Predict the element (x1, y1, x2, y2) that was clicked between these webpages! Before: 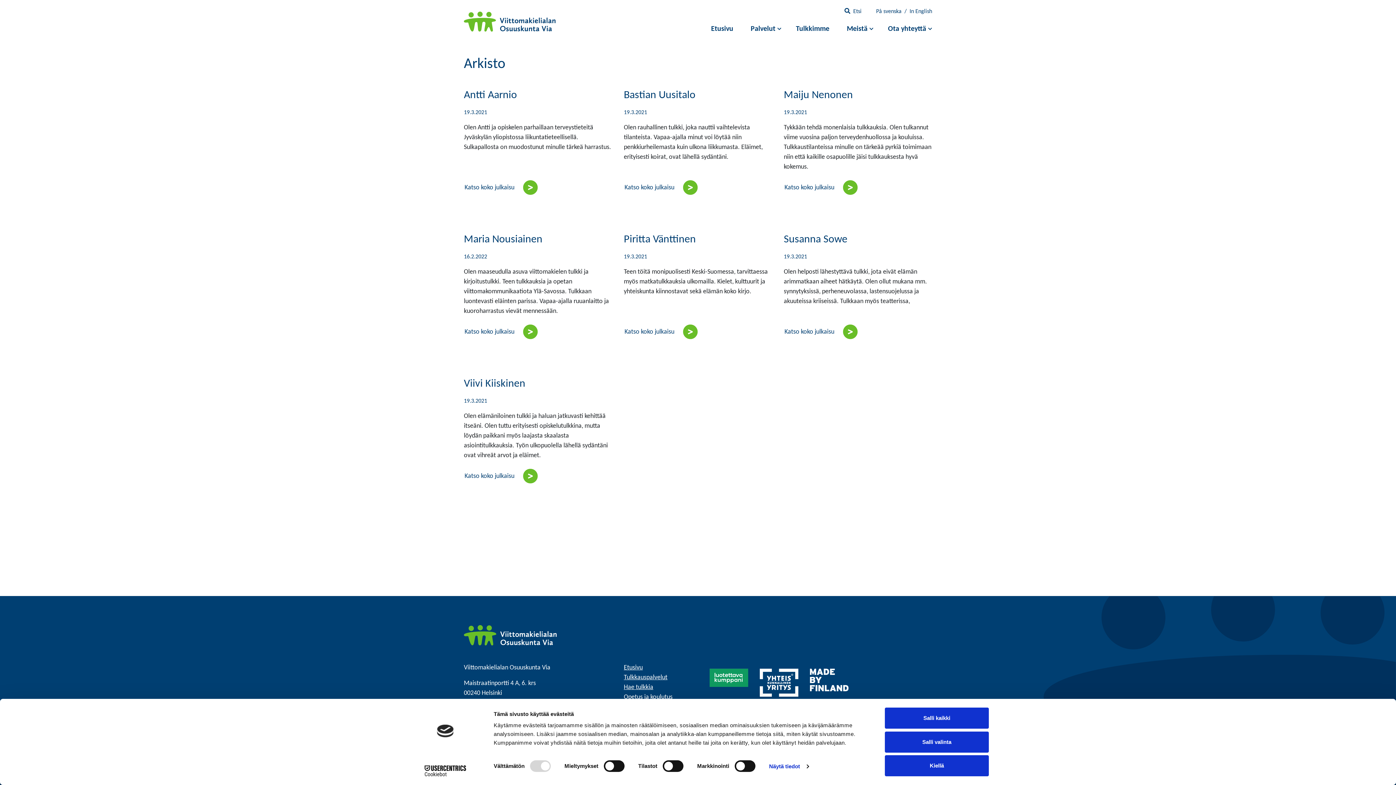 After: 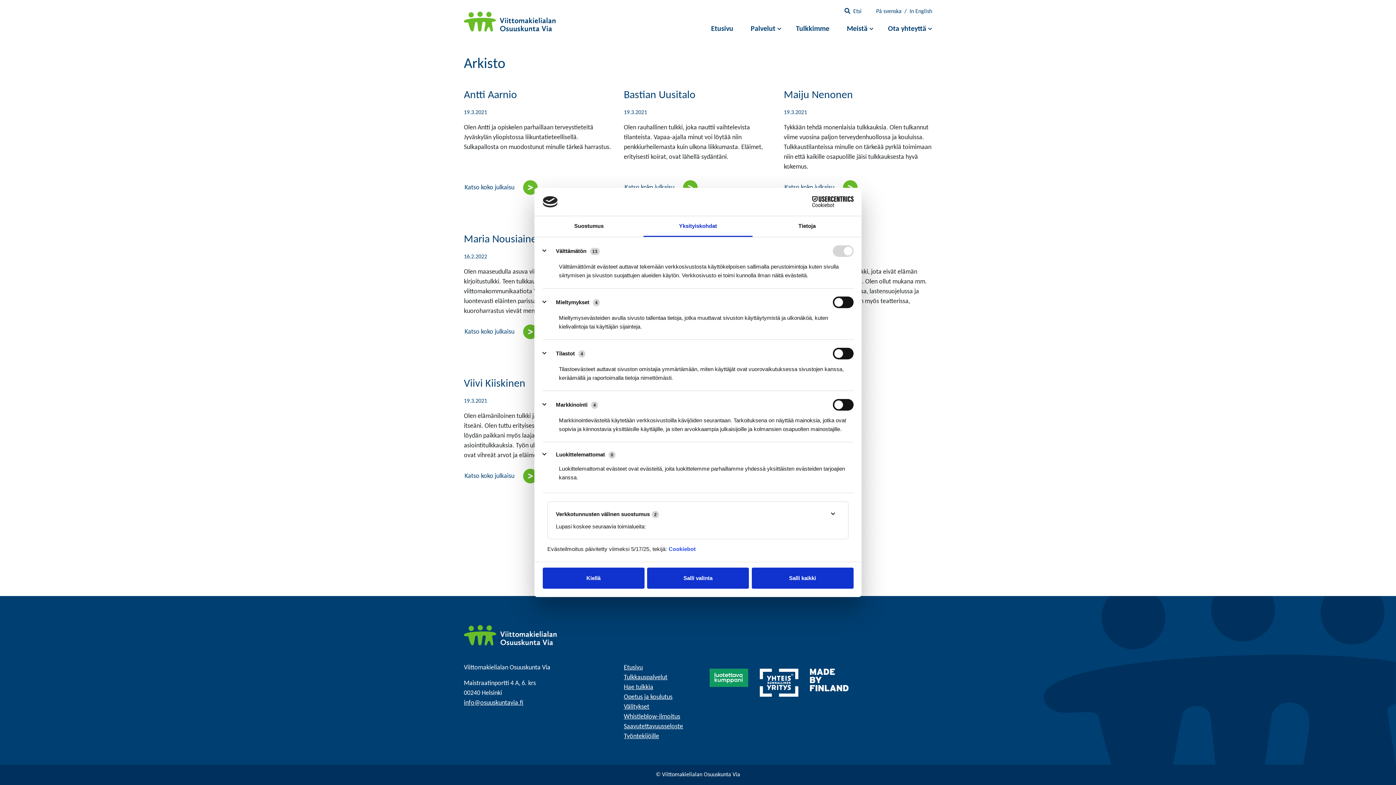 Action: label: Näytä tiedot bbox: (769, 761, 808, 772)